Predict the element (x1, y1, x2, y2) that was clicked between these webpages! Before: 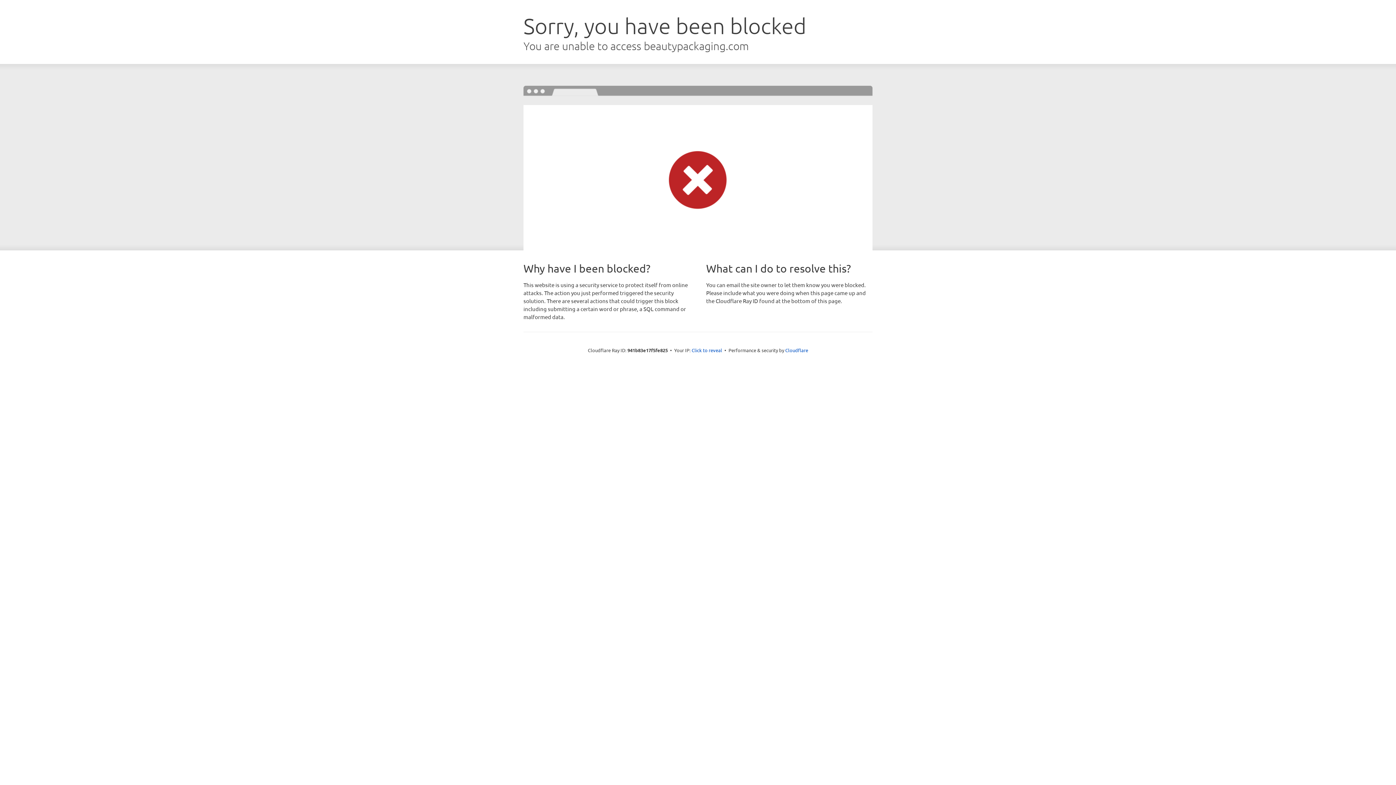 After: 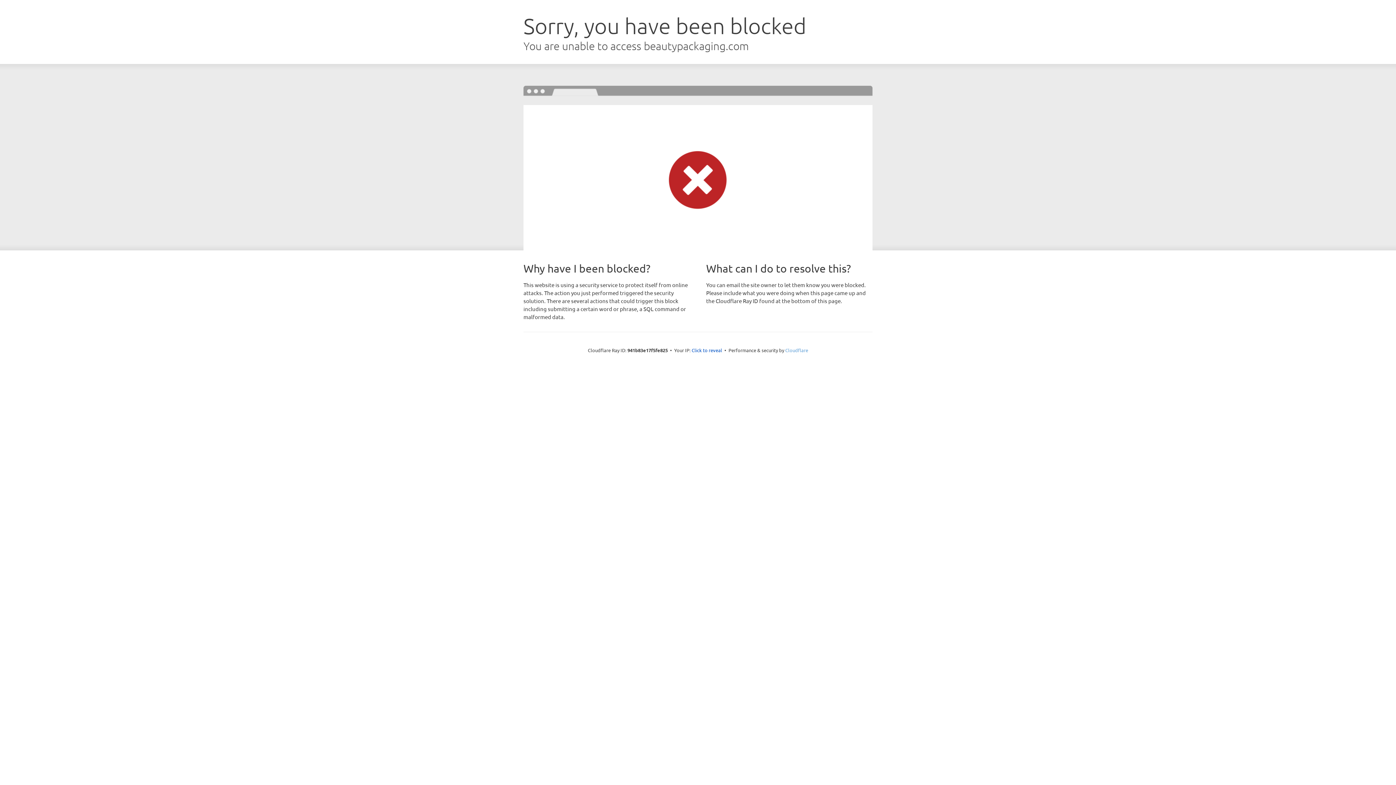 Action: label: Cloudflare bbox: (785, 347, 808, 353)